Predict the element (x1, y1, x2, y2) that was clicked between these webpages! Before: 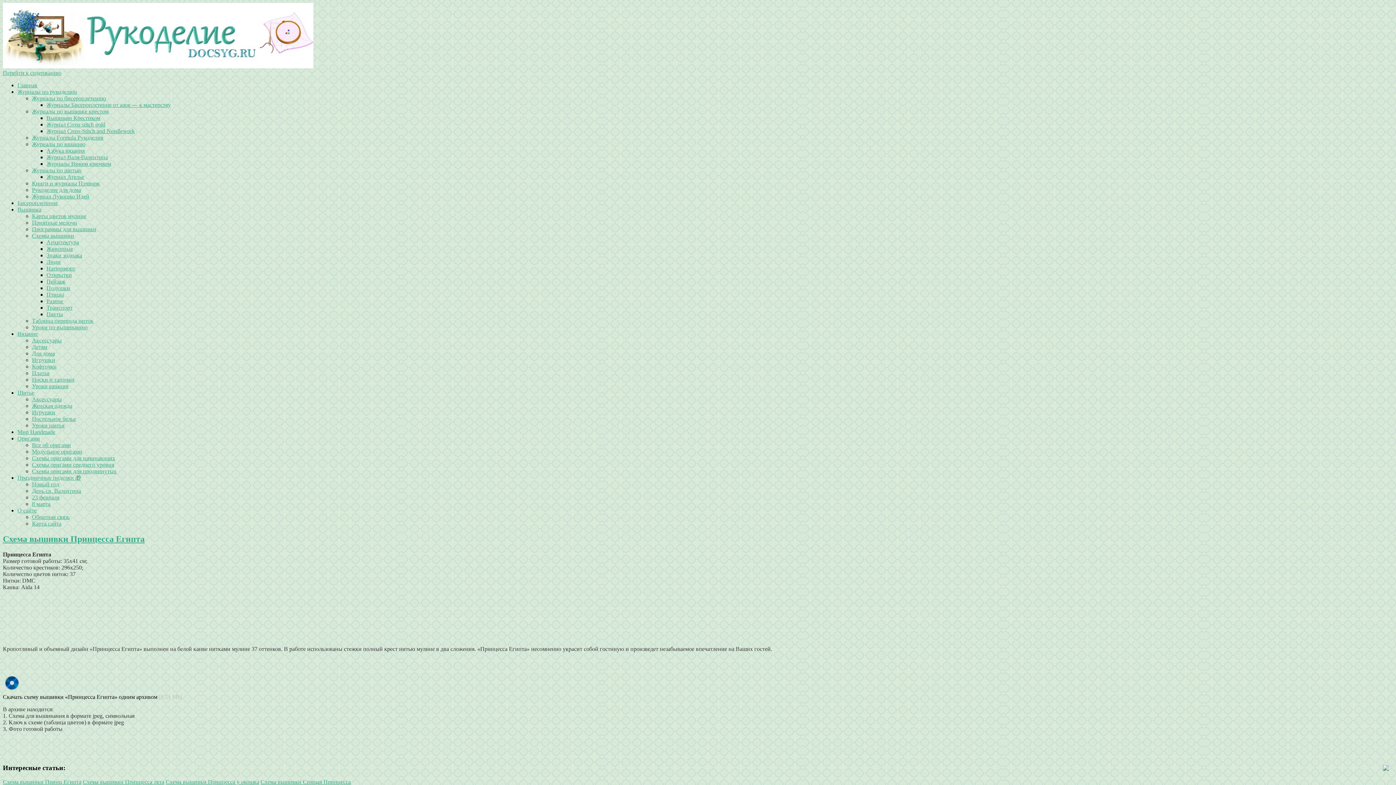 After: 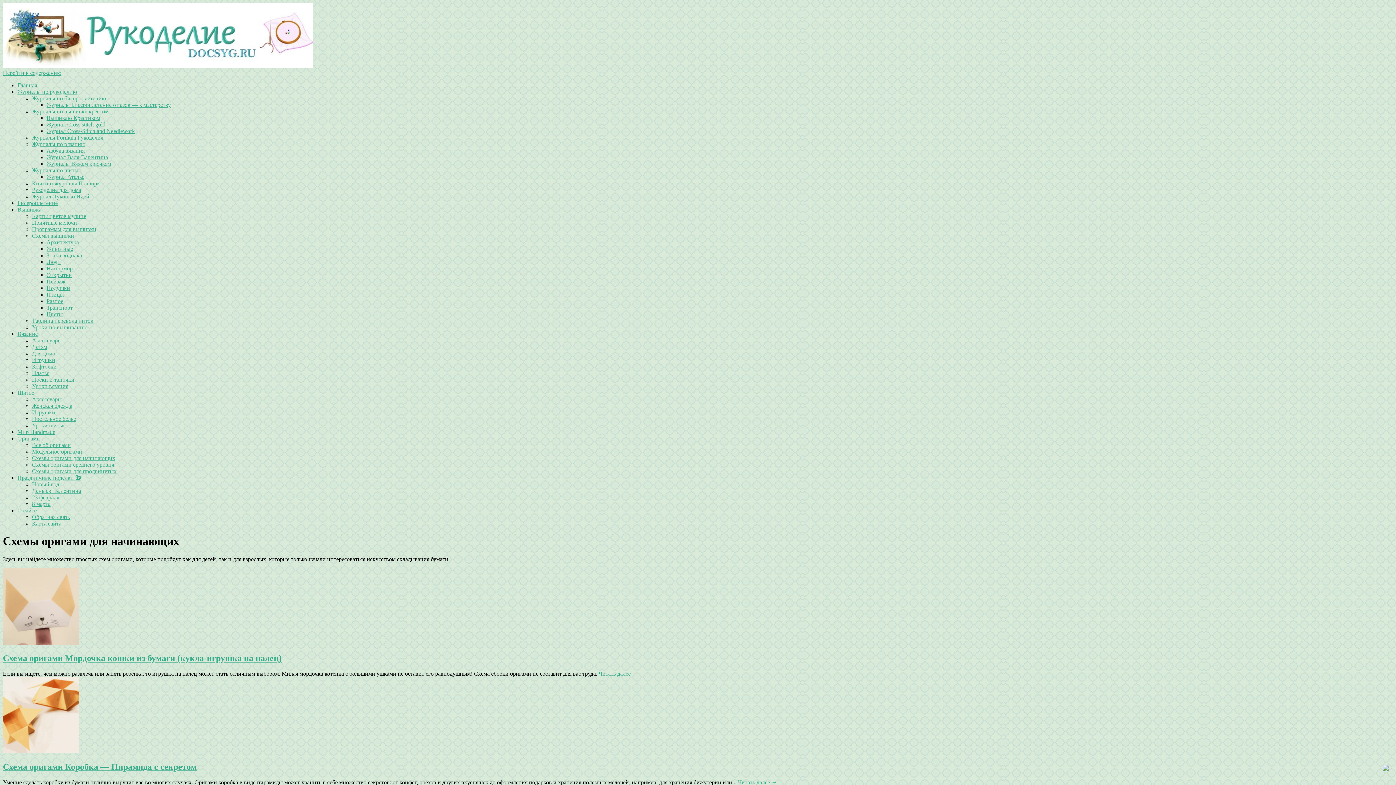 Action: bbox: (32, 455, 115, 461) label: Схемы оригами для начинающих